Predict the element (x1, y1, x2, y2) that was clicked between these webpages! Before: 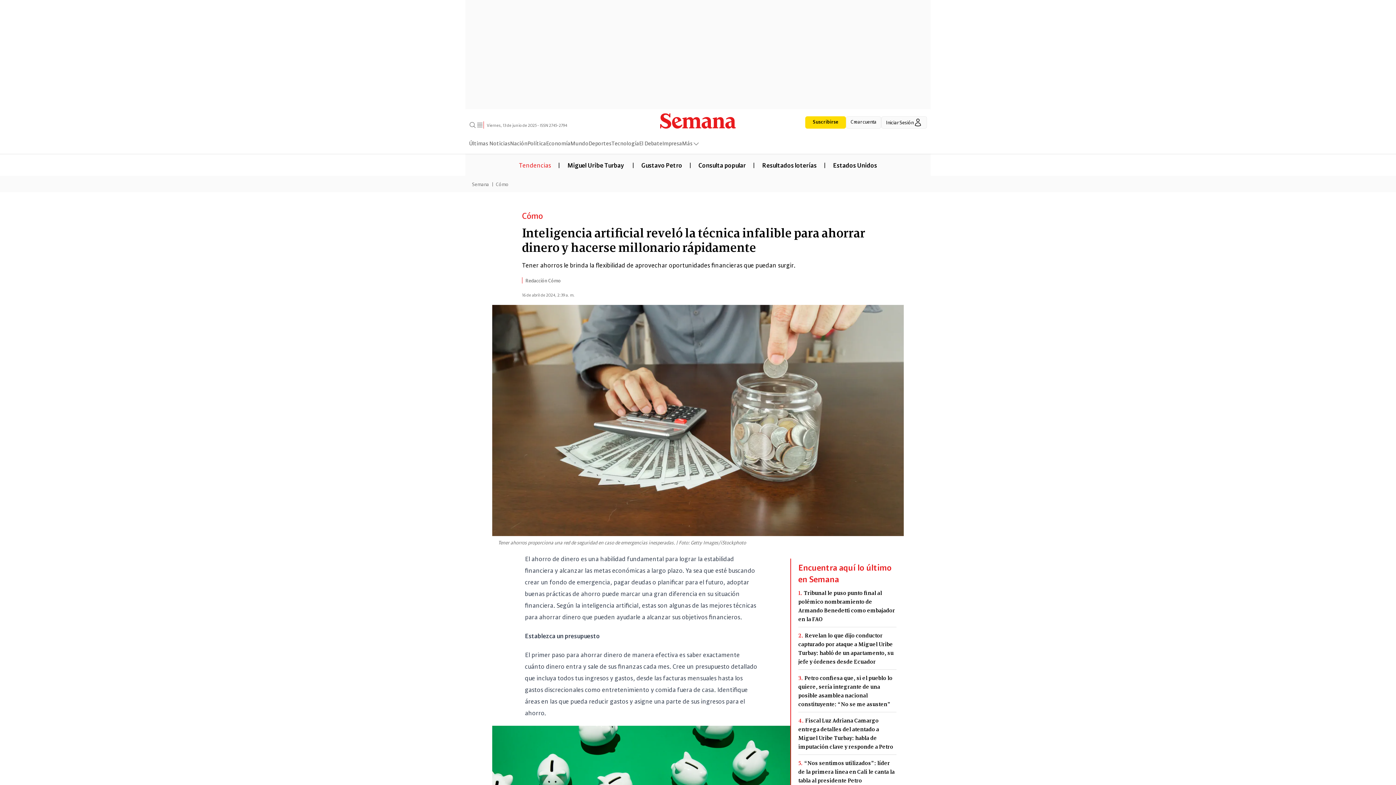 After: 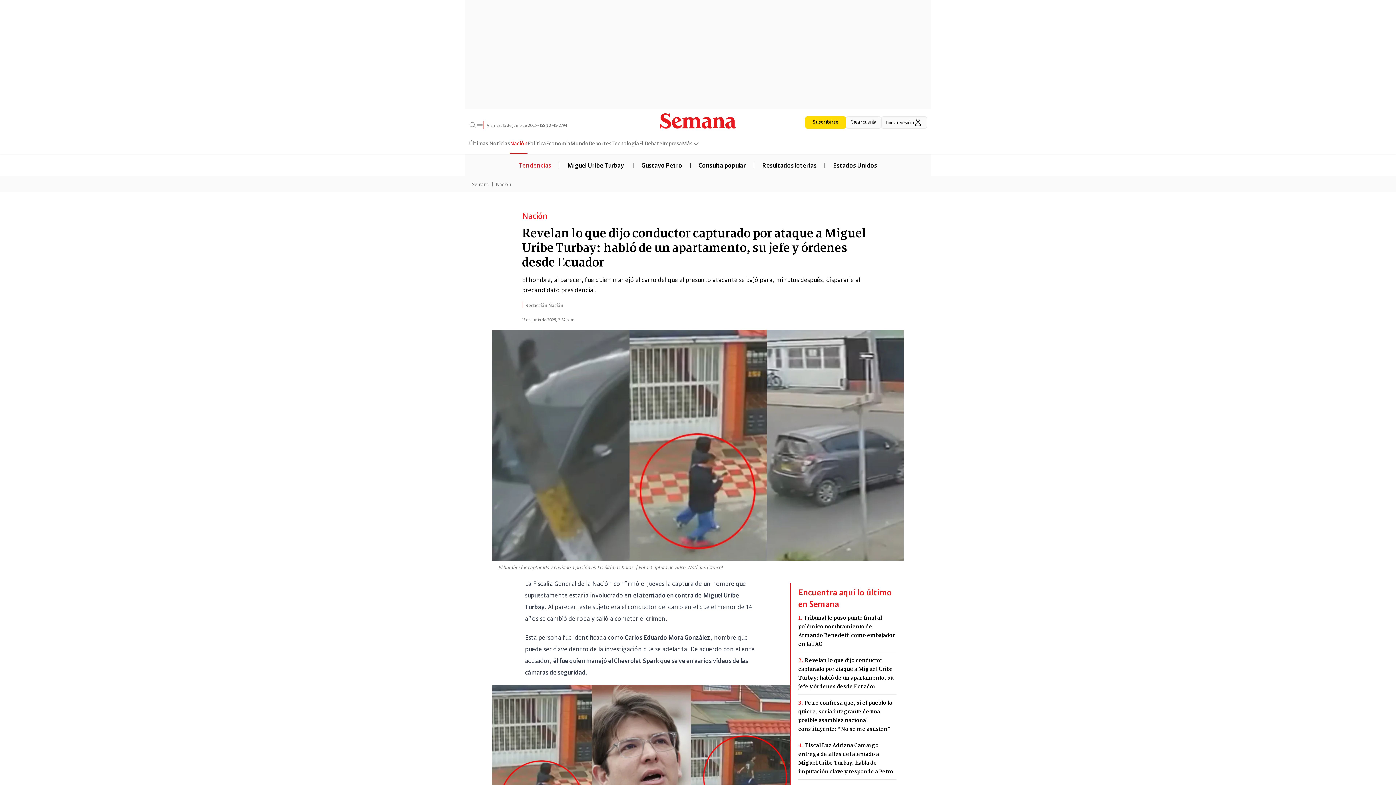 Action: bbox: (798, 631, 896, 666) label: 2.Revelan lo que dijo conductor capturado por ataque a Miguel Uribe Turbay: habló de un apartamento, su jefe y órdenes desde Ecuador